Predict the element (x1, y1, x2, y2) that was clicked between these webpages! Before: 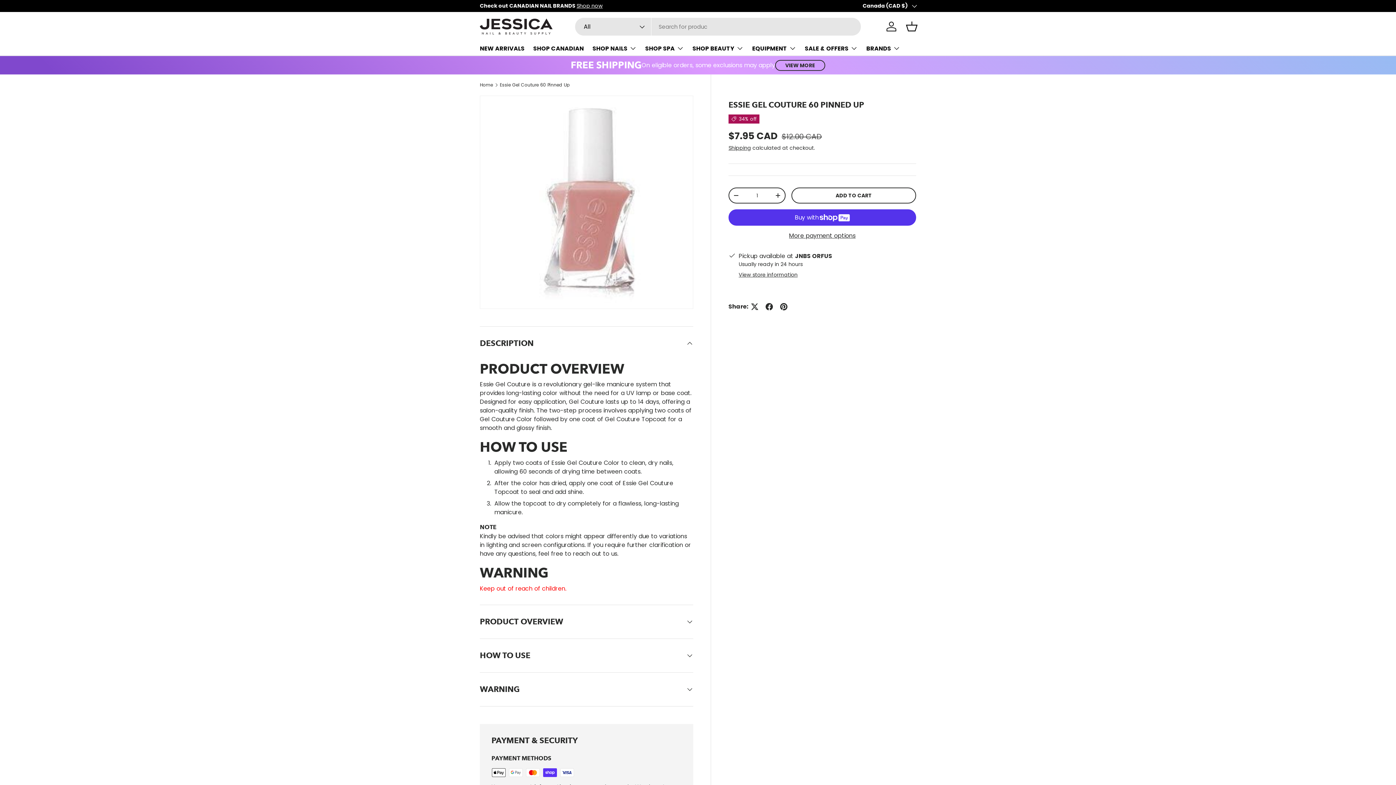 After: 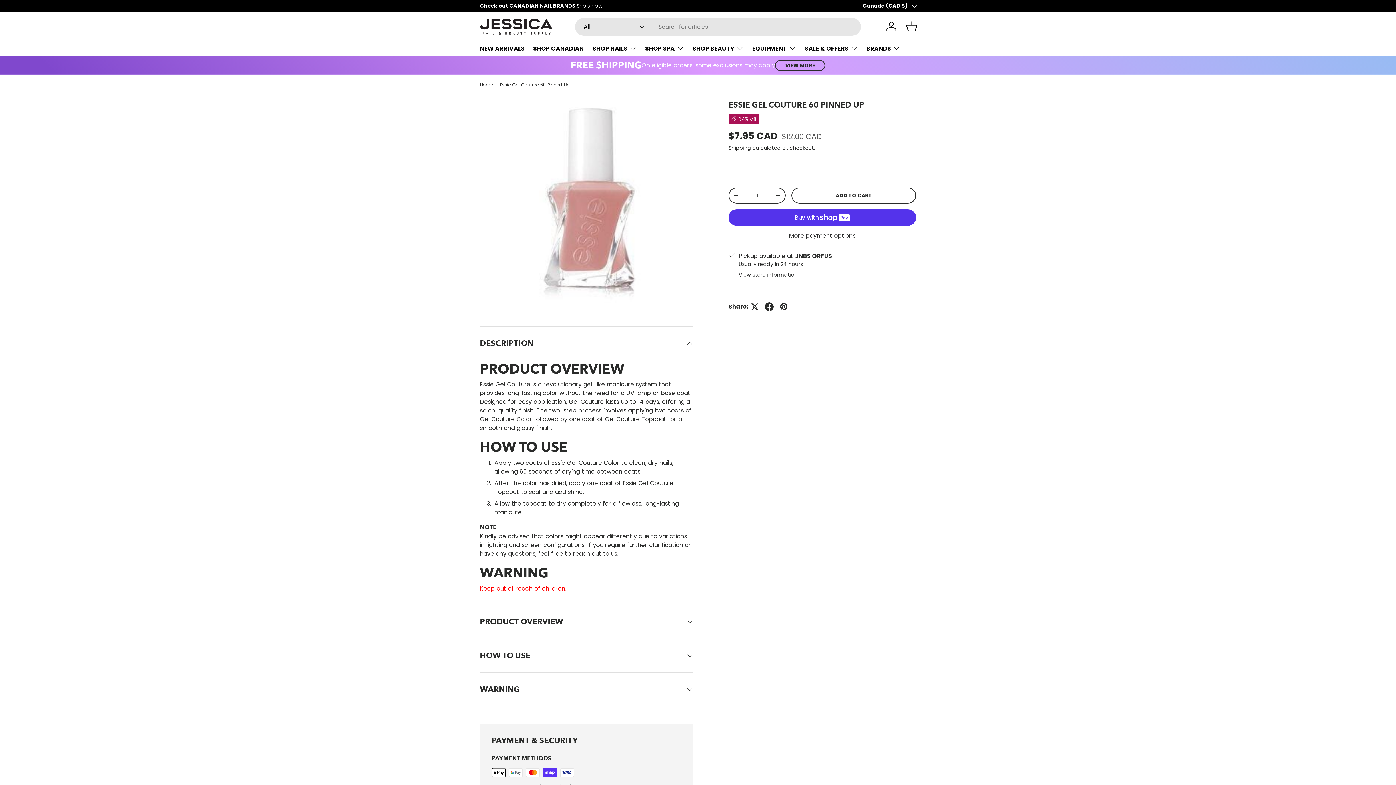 Action: bbox: (762, 299, 776, 314)